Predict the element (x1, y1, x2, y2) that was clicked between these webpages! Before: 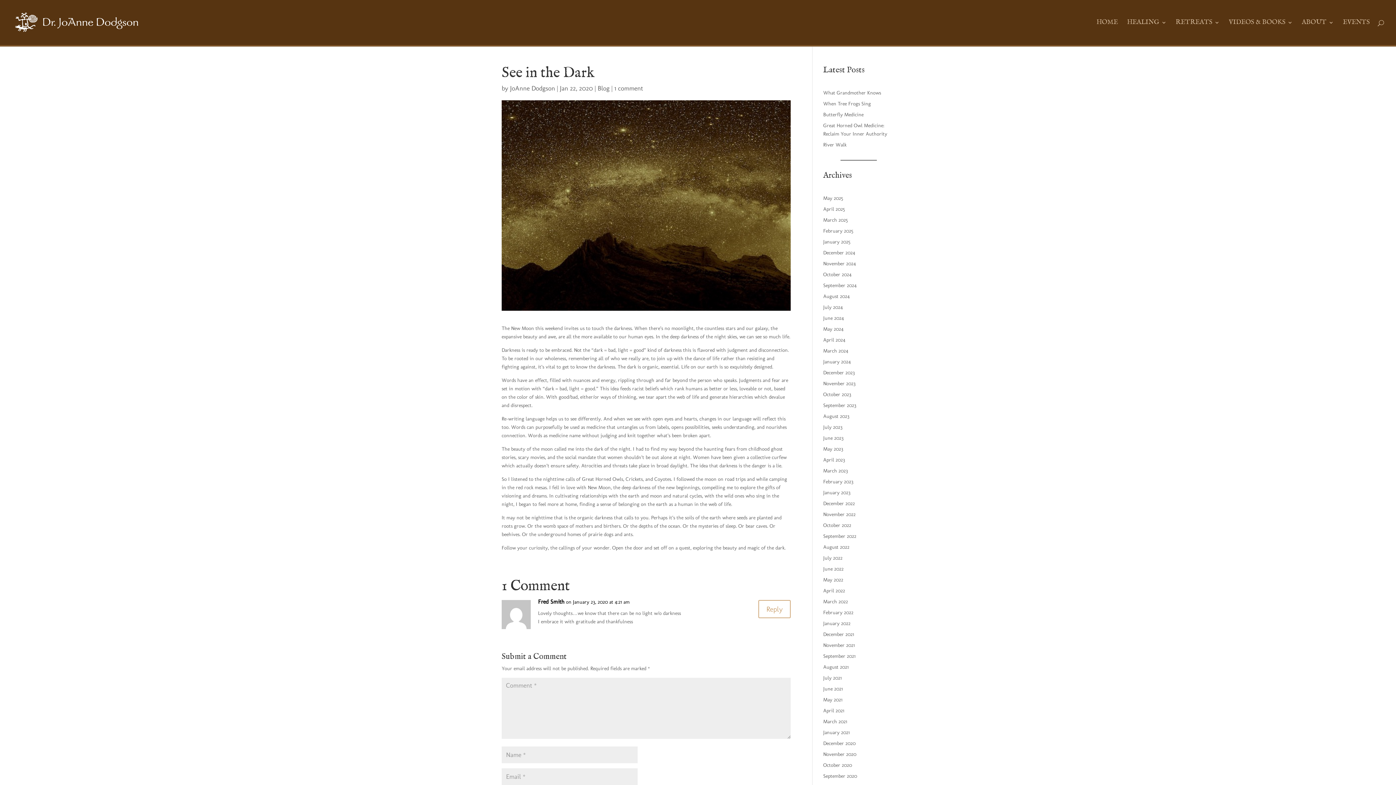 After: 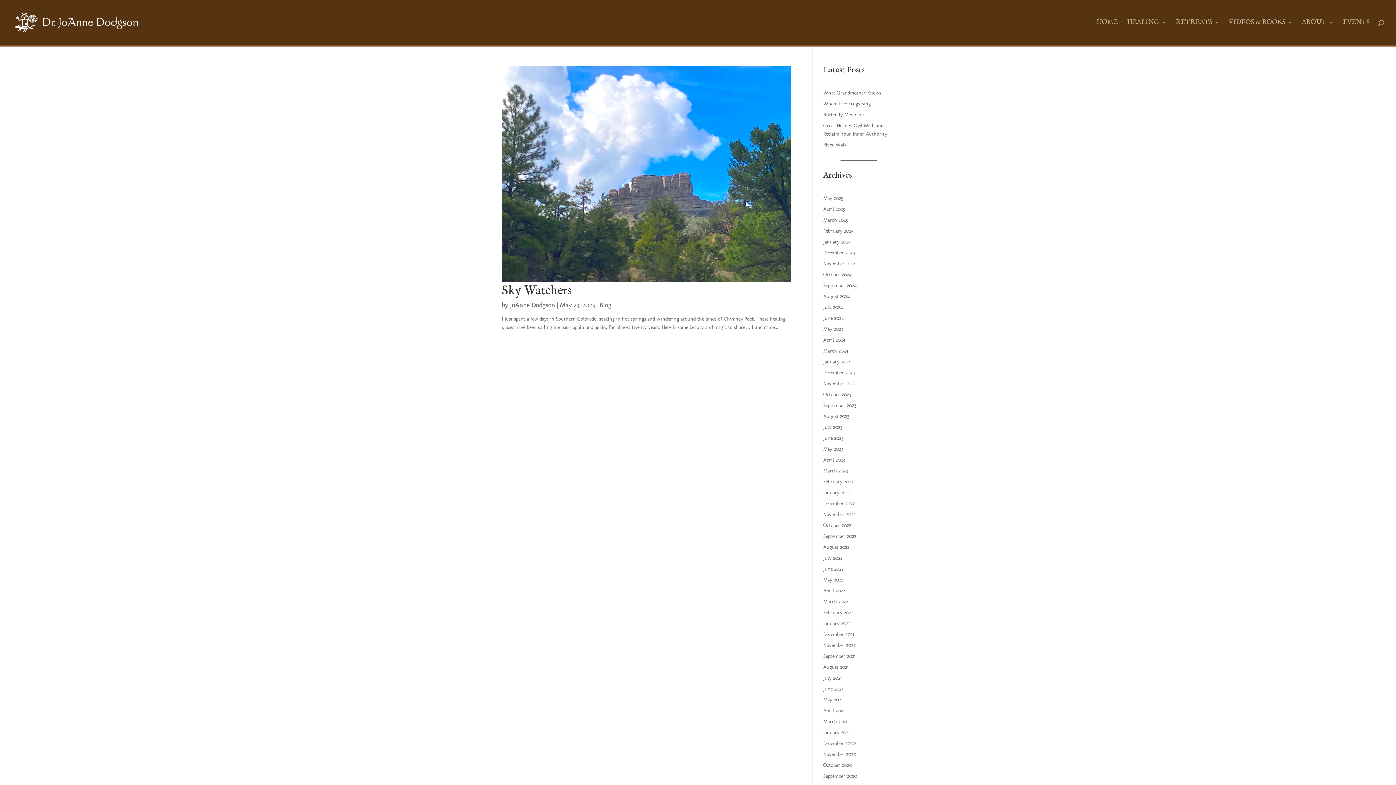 Action: label: May 2023 bbox: (823, 446, 843, 452)